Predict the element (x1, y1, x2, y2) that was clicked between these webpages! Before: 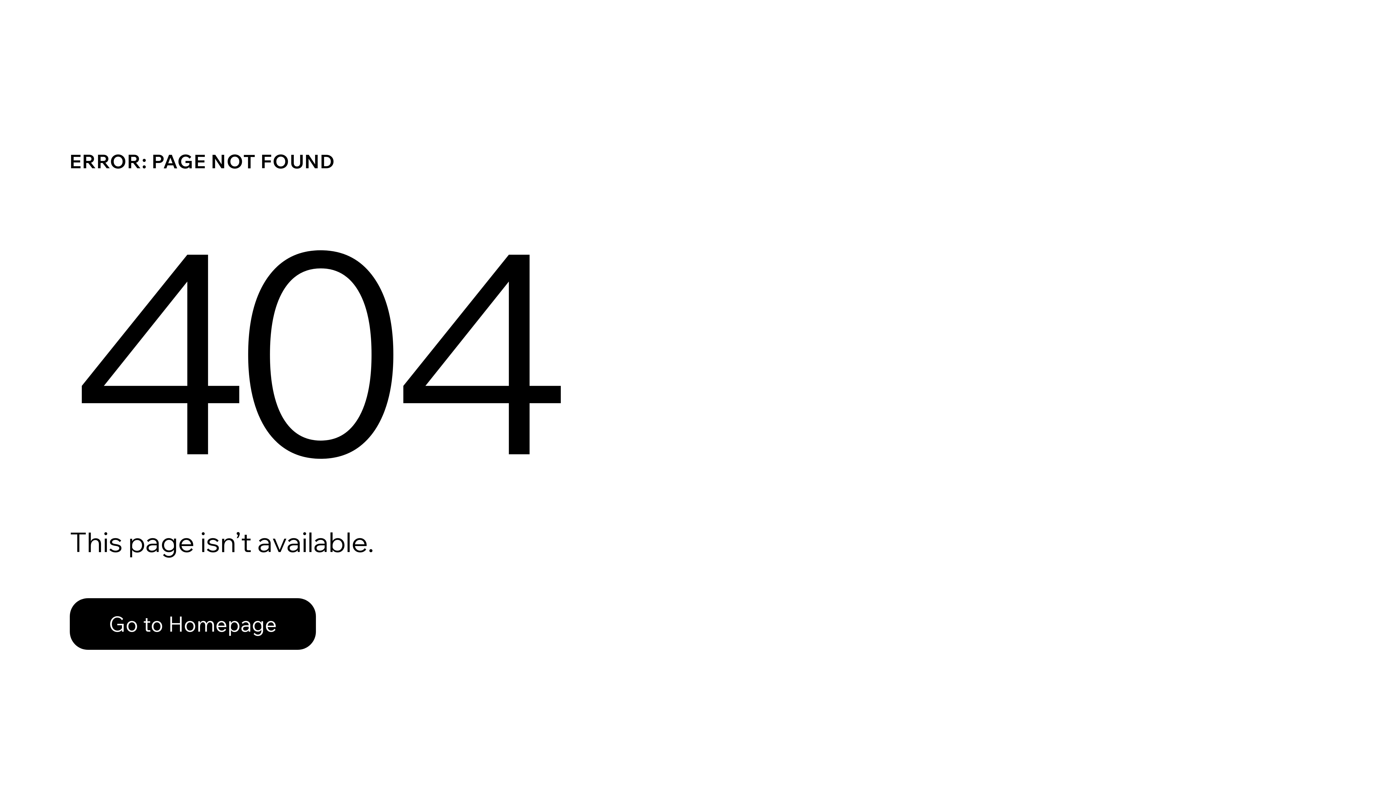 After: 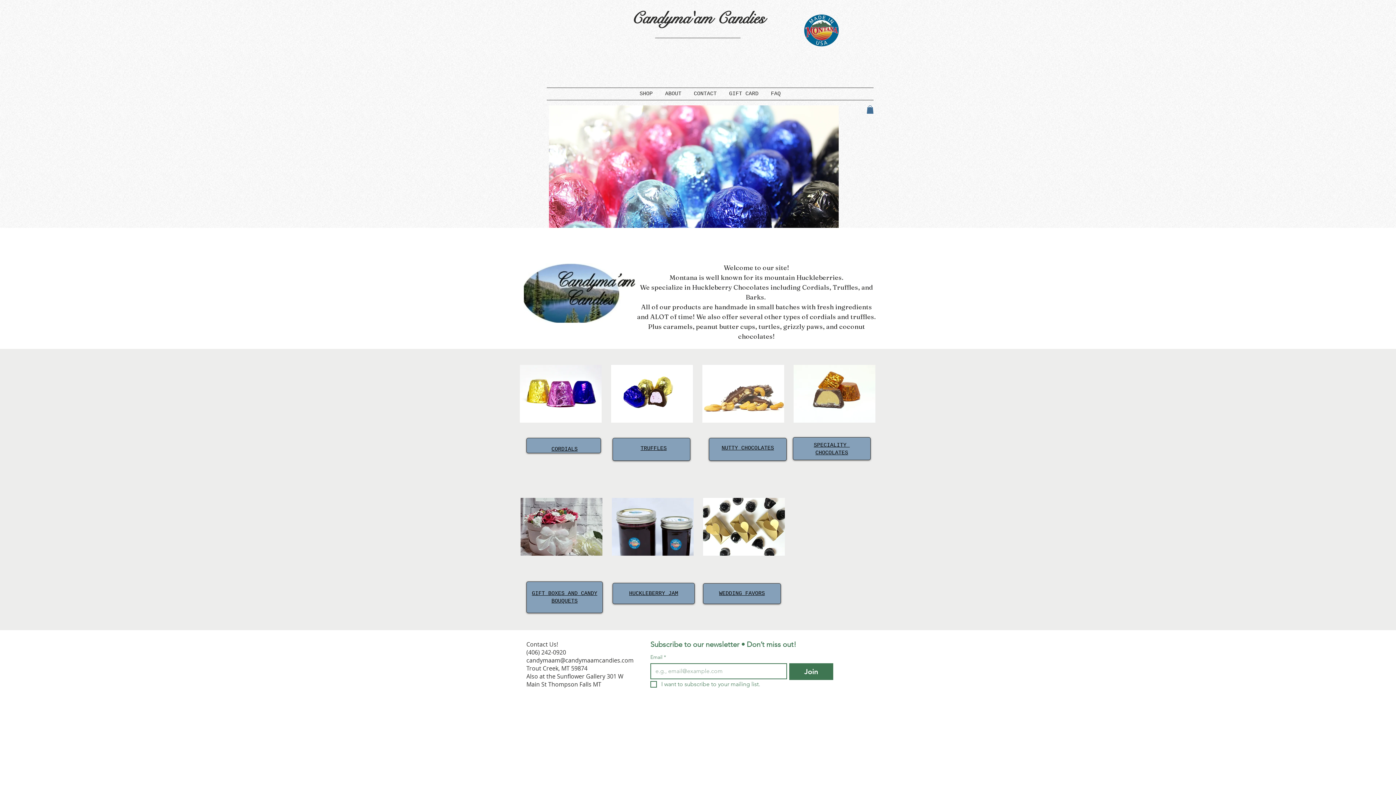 Action: bbox: (69, 582, 768, 659) label: Go to Homepage